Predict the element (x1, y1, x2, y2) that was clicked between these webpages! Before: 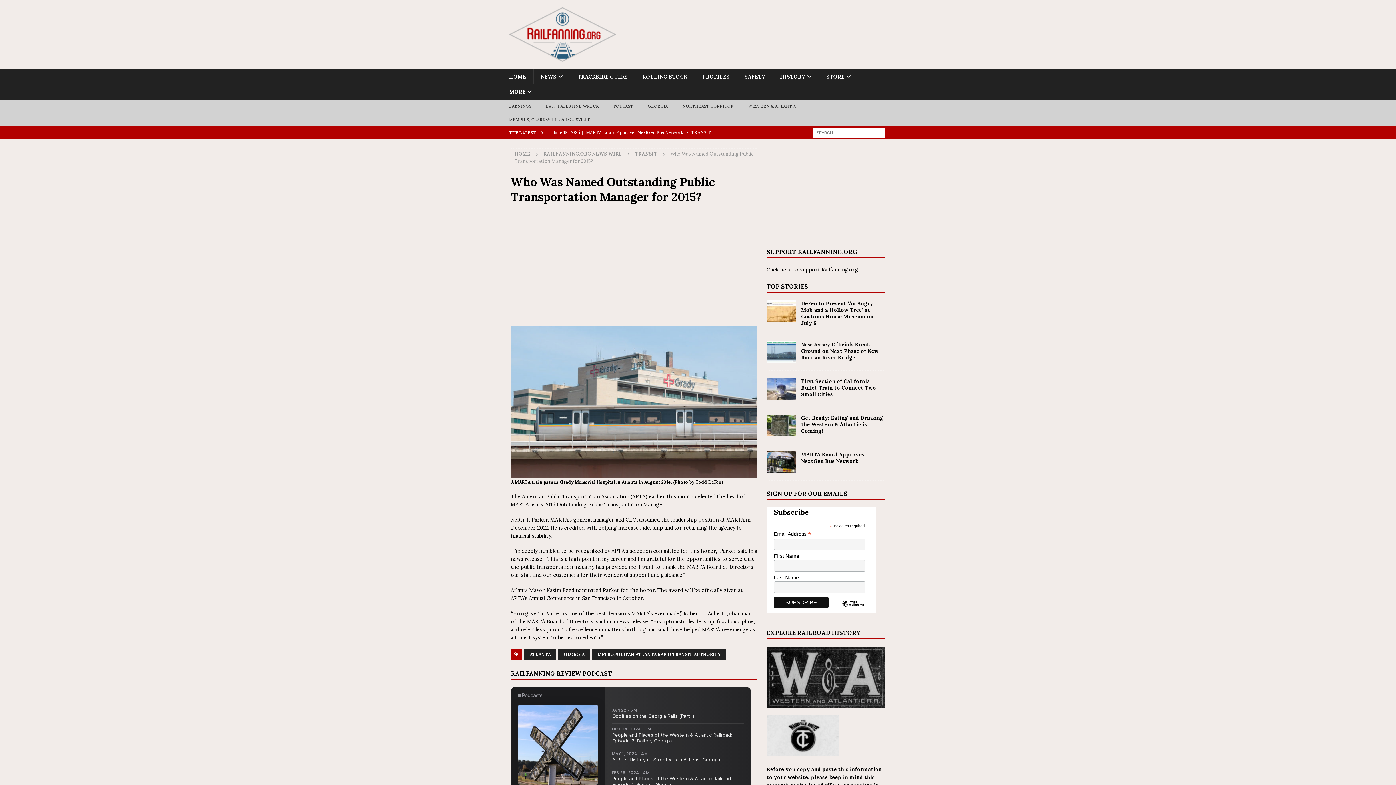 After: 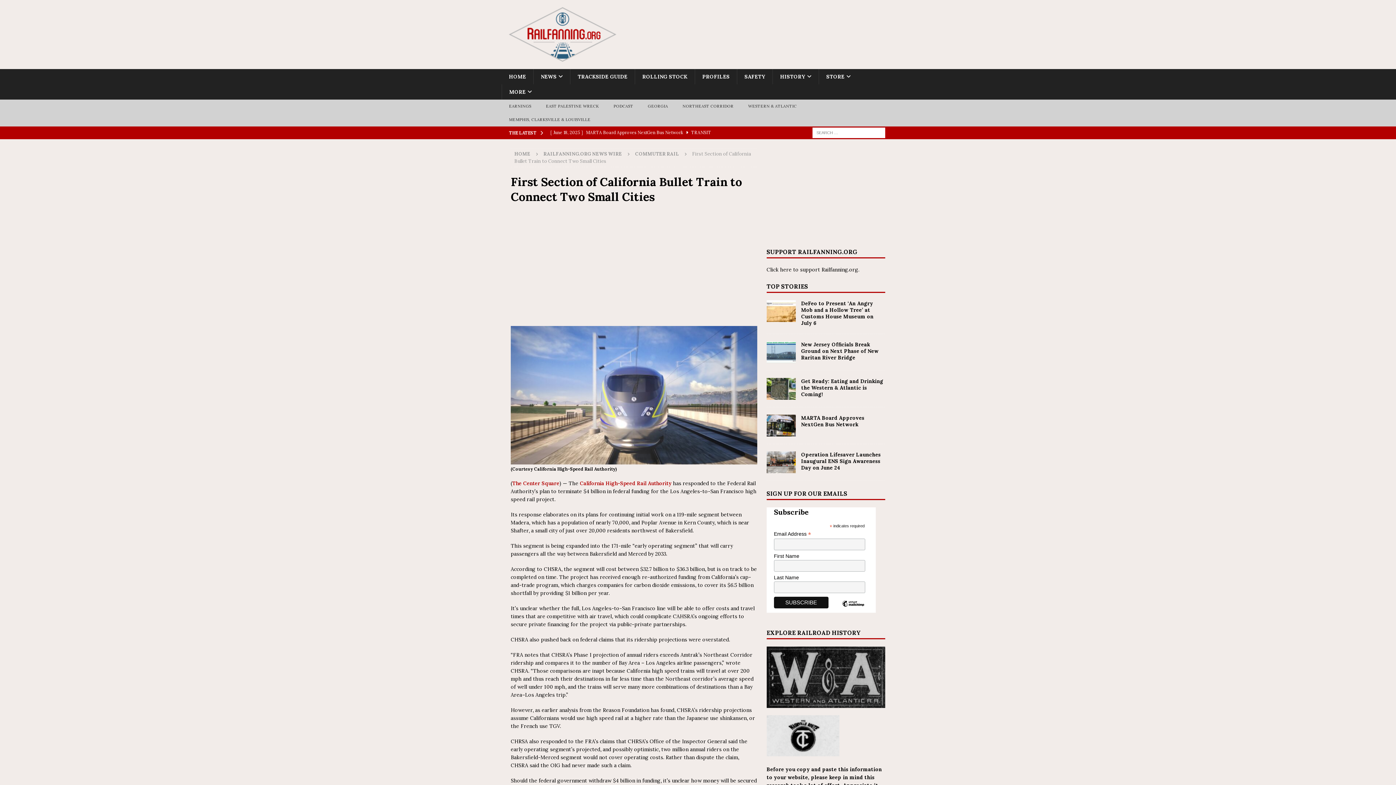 Action: label: First Section of California Bullet Train to Connect Two Small Cities bbox: (801, 378, 876, 397)